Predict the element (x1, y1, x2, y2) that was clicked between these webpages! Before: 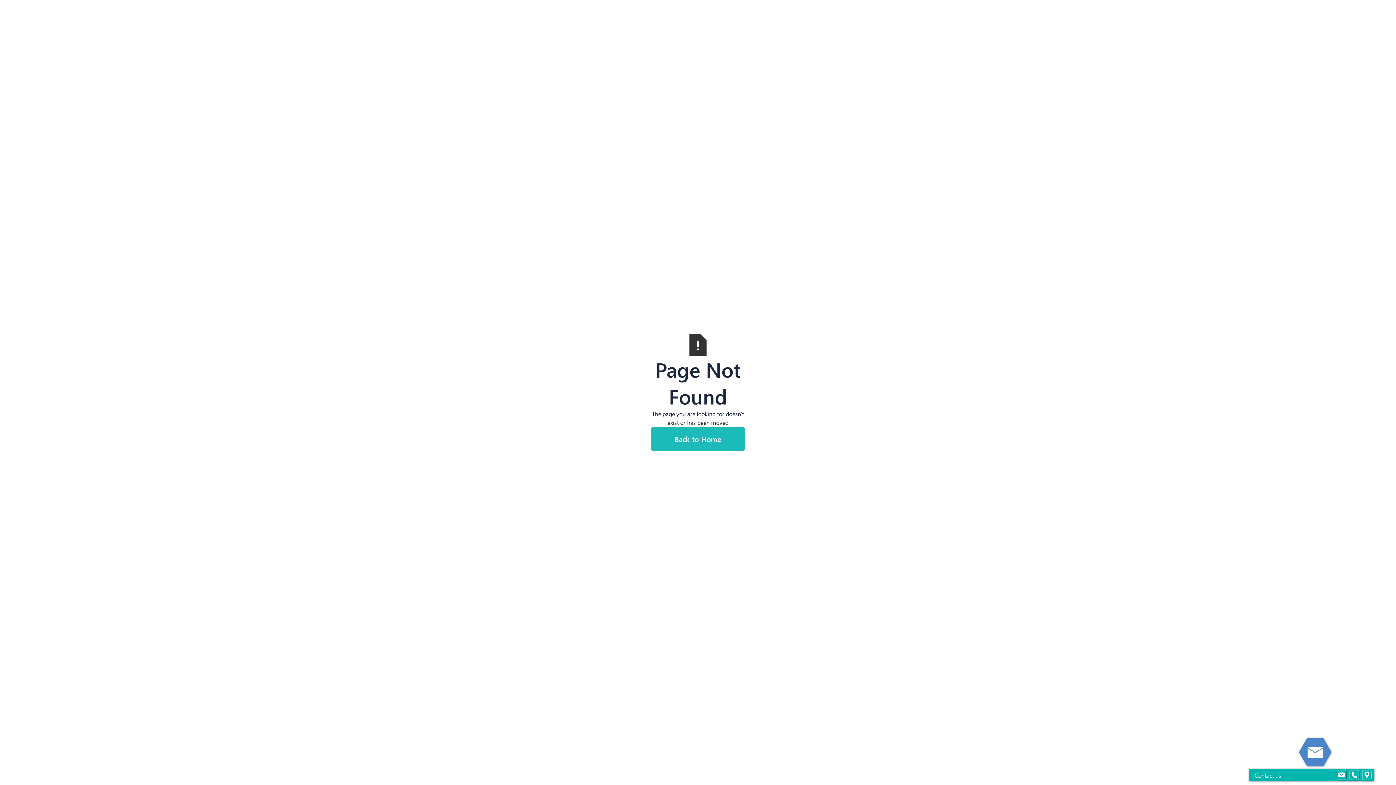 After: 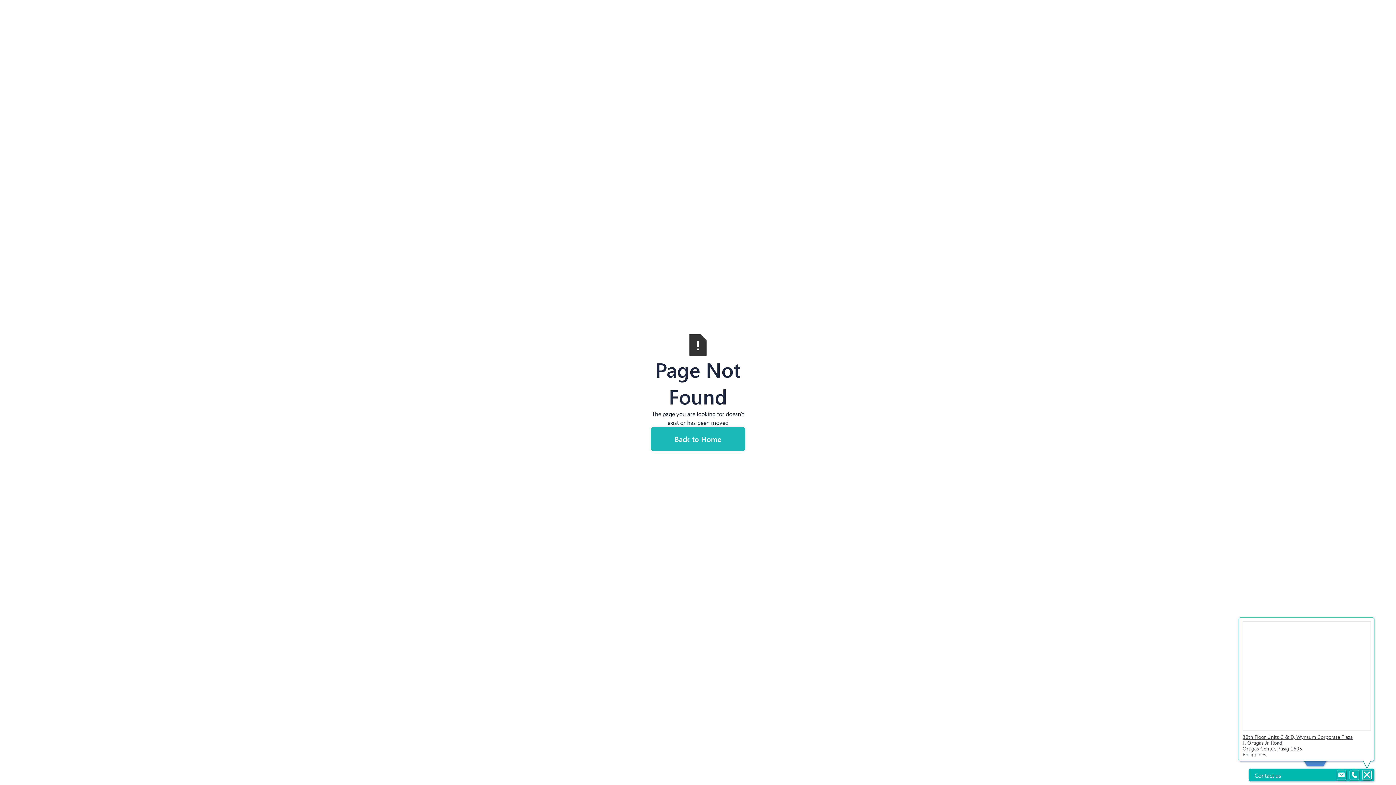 Action: bbox: (1362, 770, 1372, 780)